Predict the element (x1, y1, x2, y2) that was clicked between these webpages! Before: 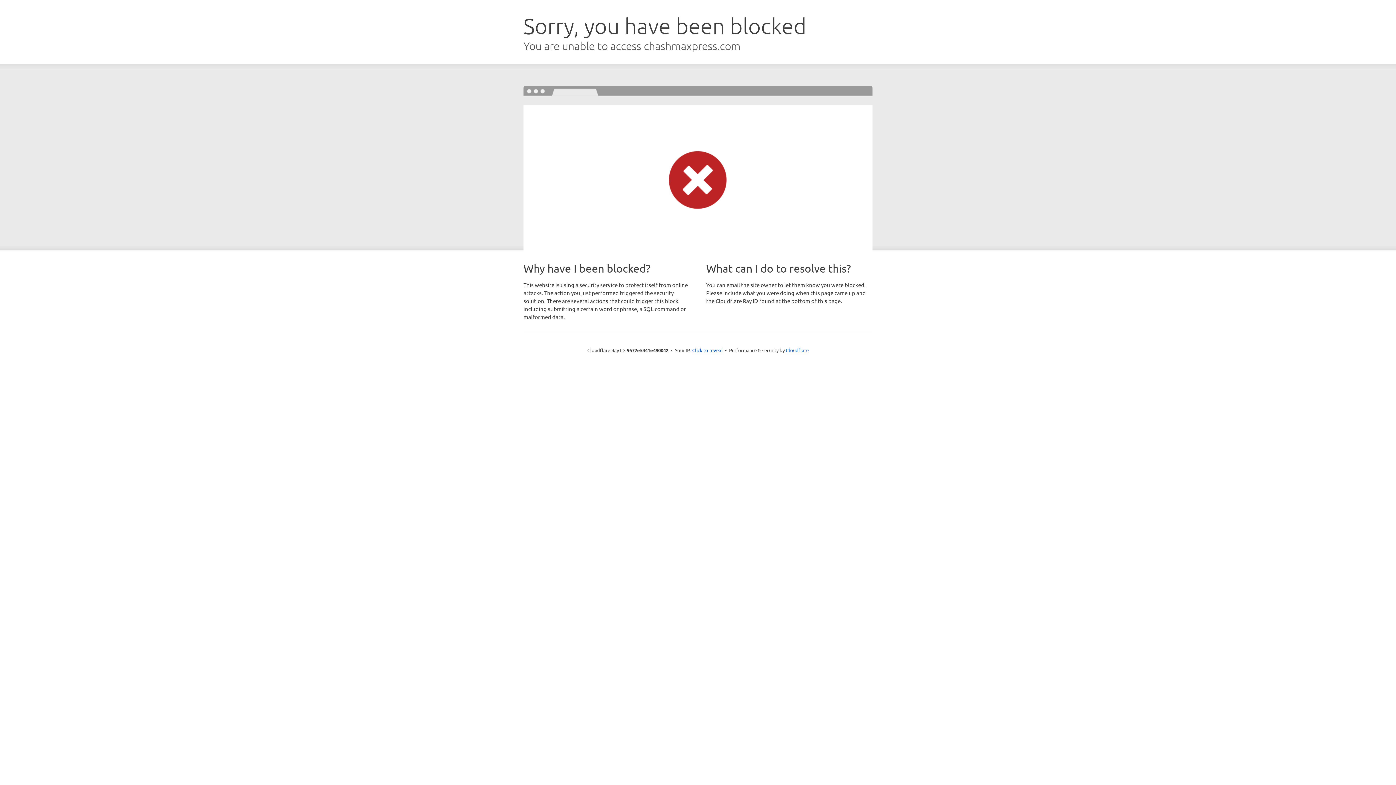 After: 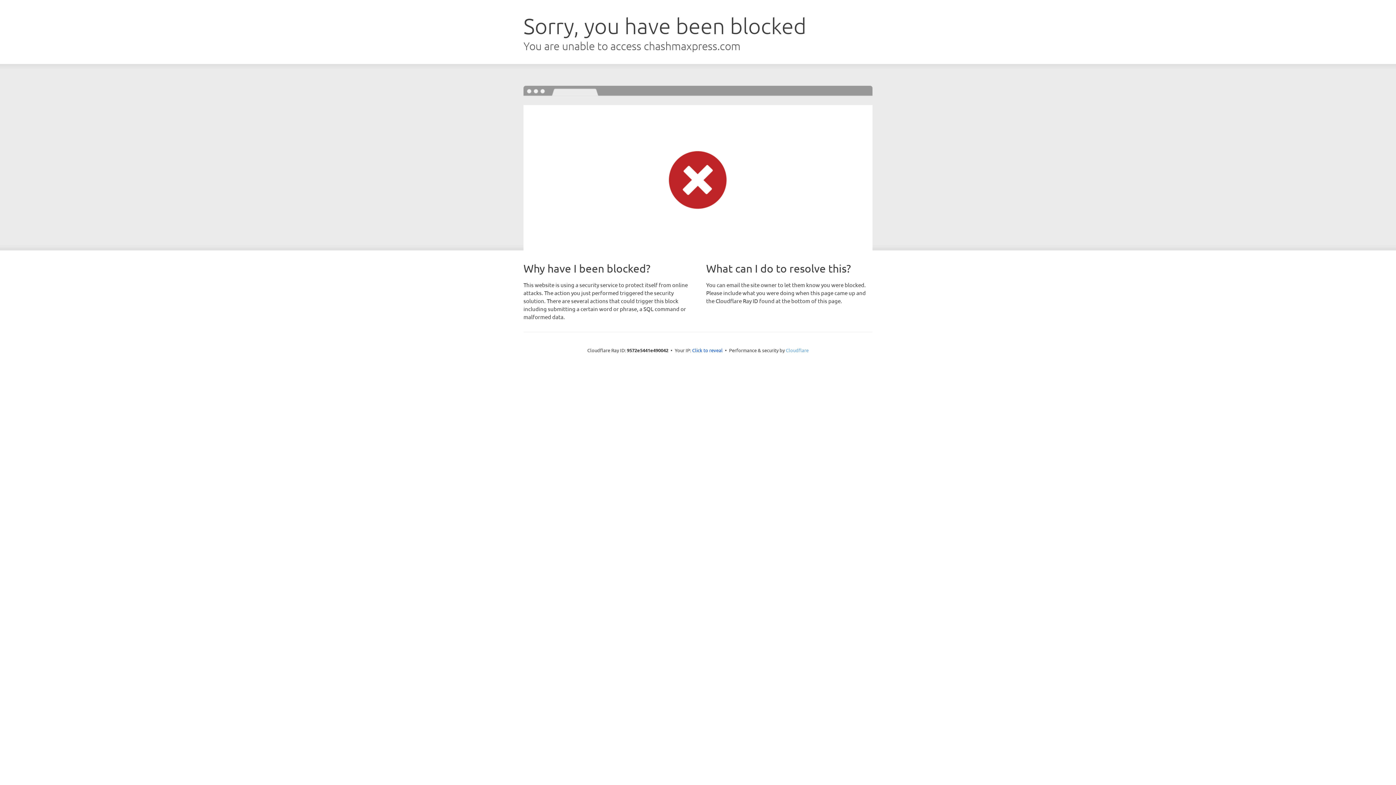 Action: label: Cloudflare bbox: (786, 347, 808, 353)